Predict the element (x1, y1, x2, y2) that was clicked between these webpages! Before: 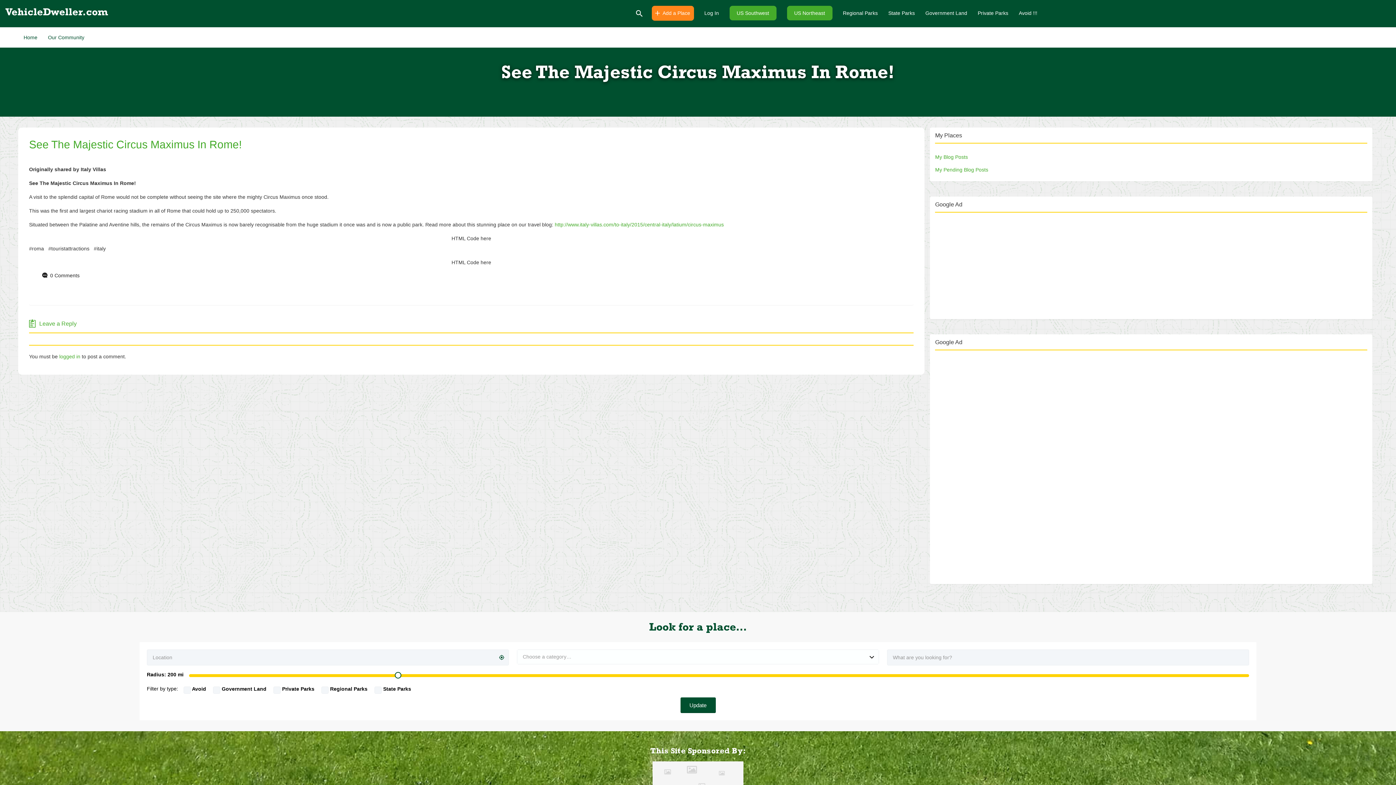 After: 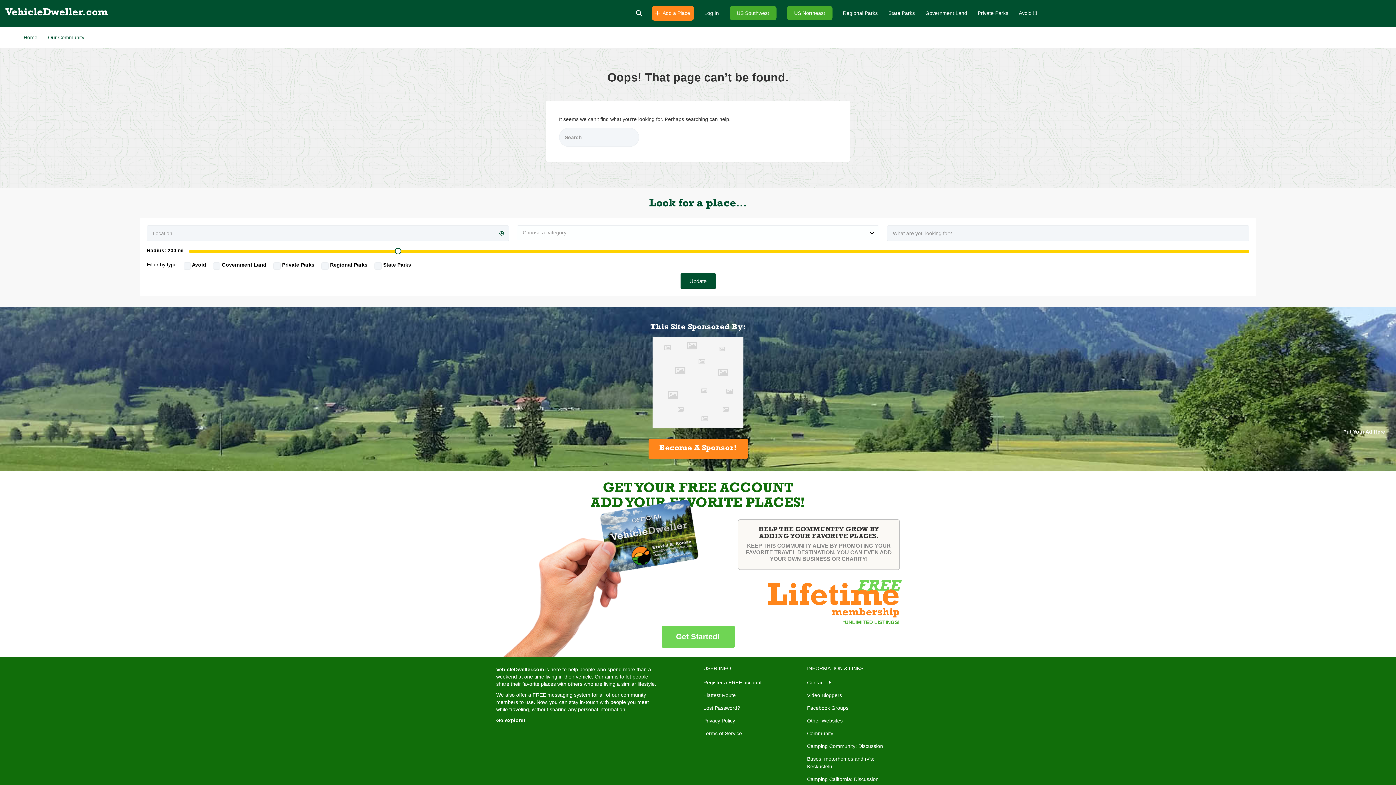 Action: label: My Pending Blog Posts bbox: (935, 166, 988, 172)